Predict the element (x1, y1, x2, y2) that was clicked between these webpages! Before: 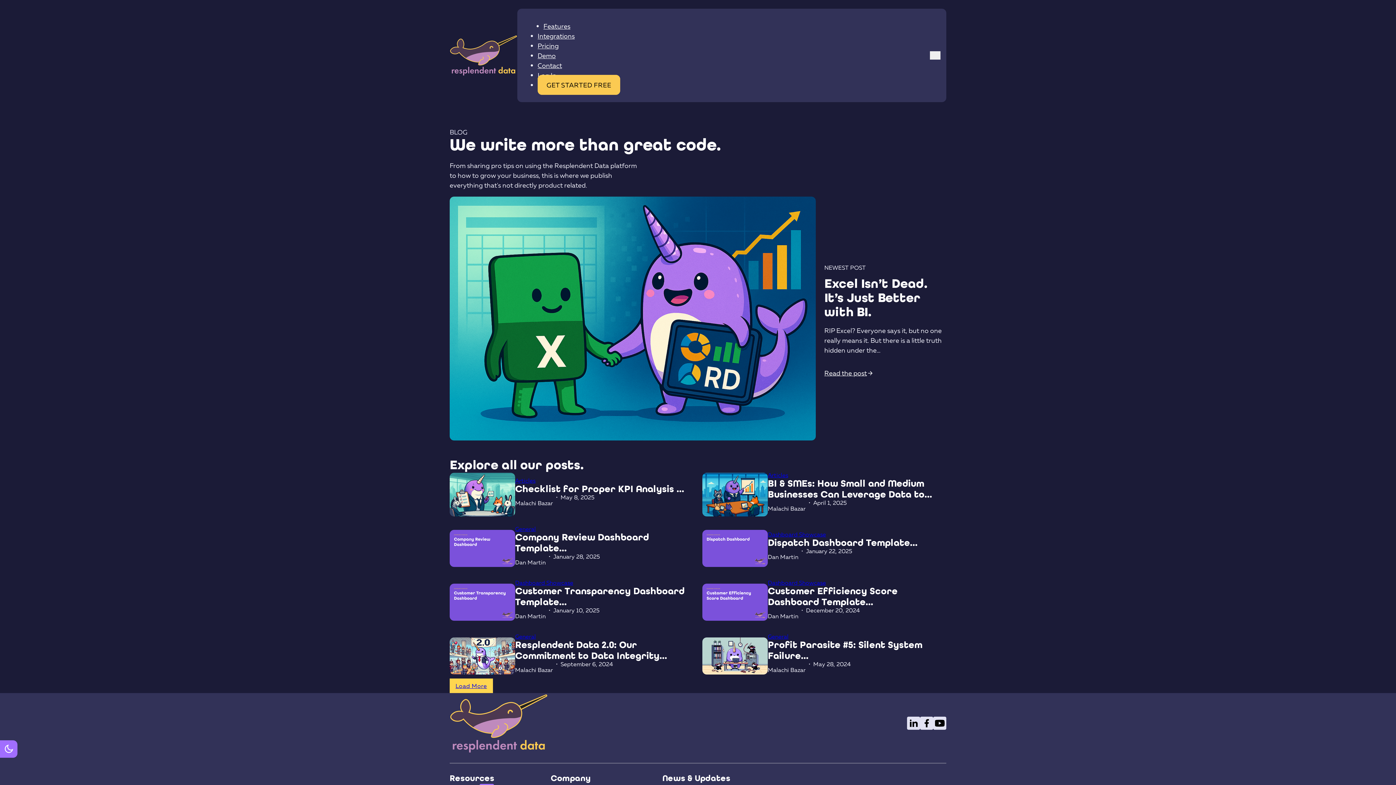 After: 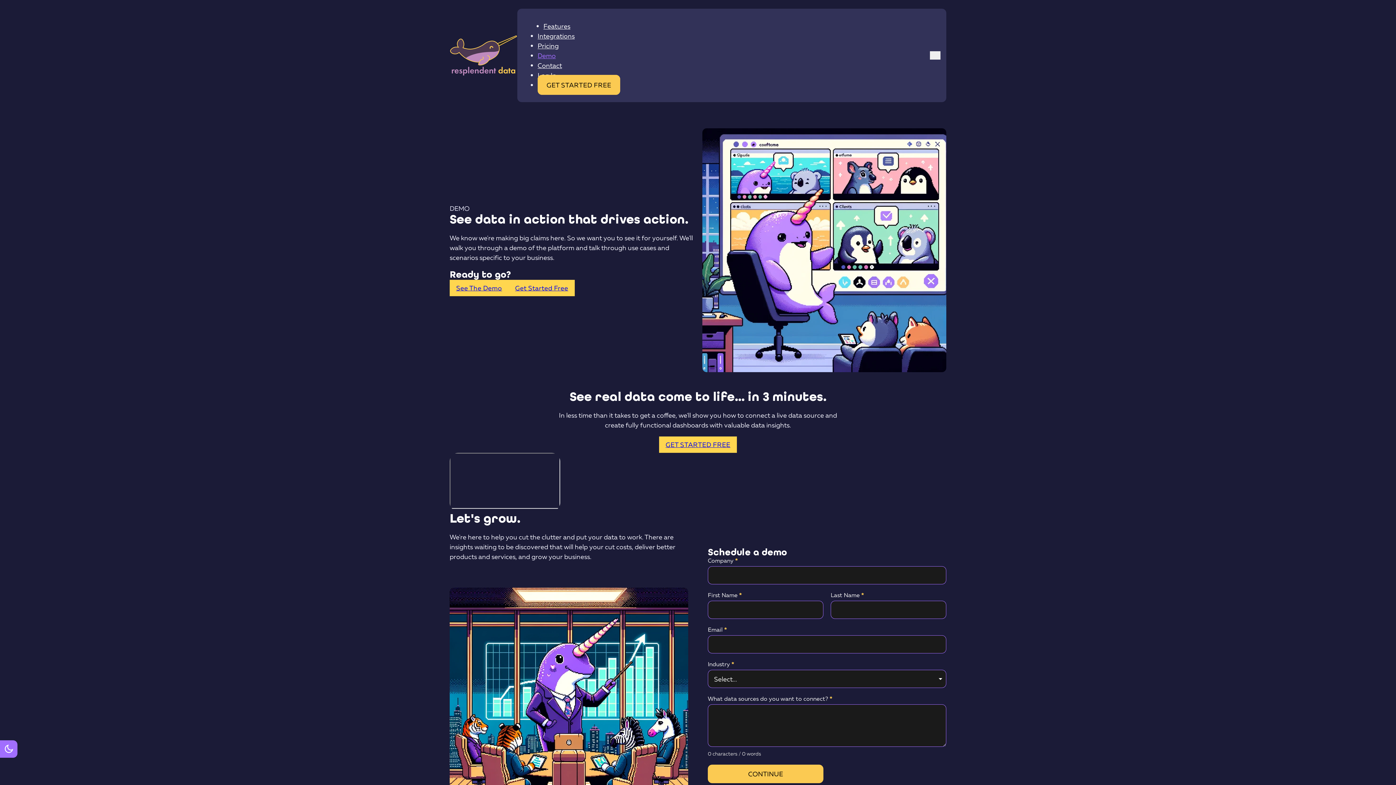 Action: bbox: (537, 46, 555, 64) label: Demo